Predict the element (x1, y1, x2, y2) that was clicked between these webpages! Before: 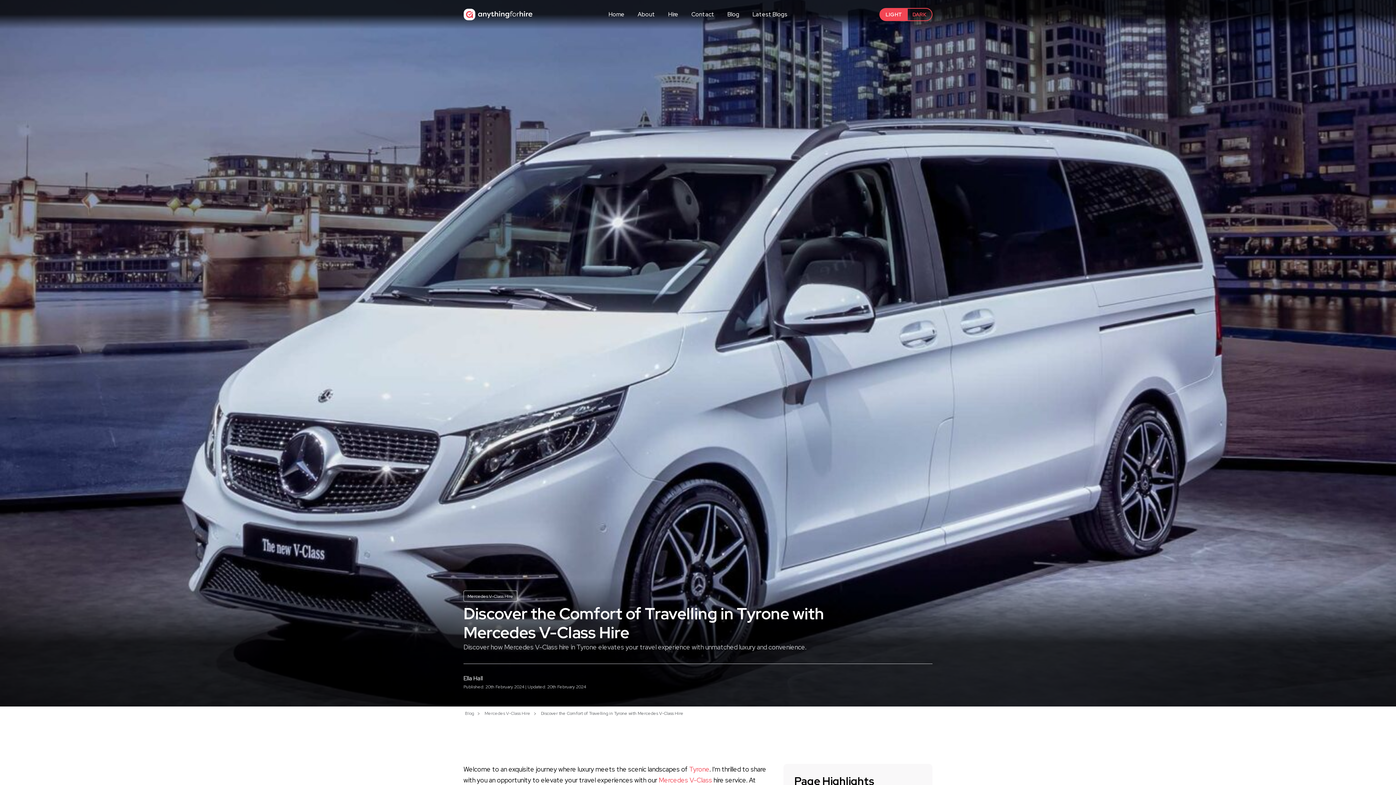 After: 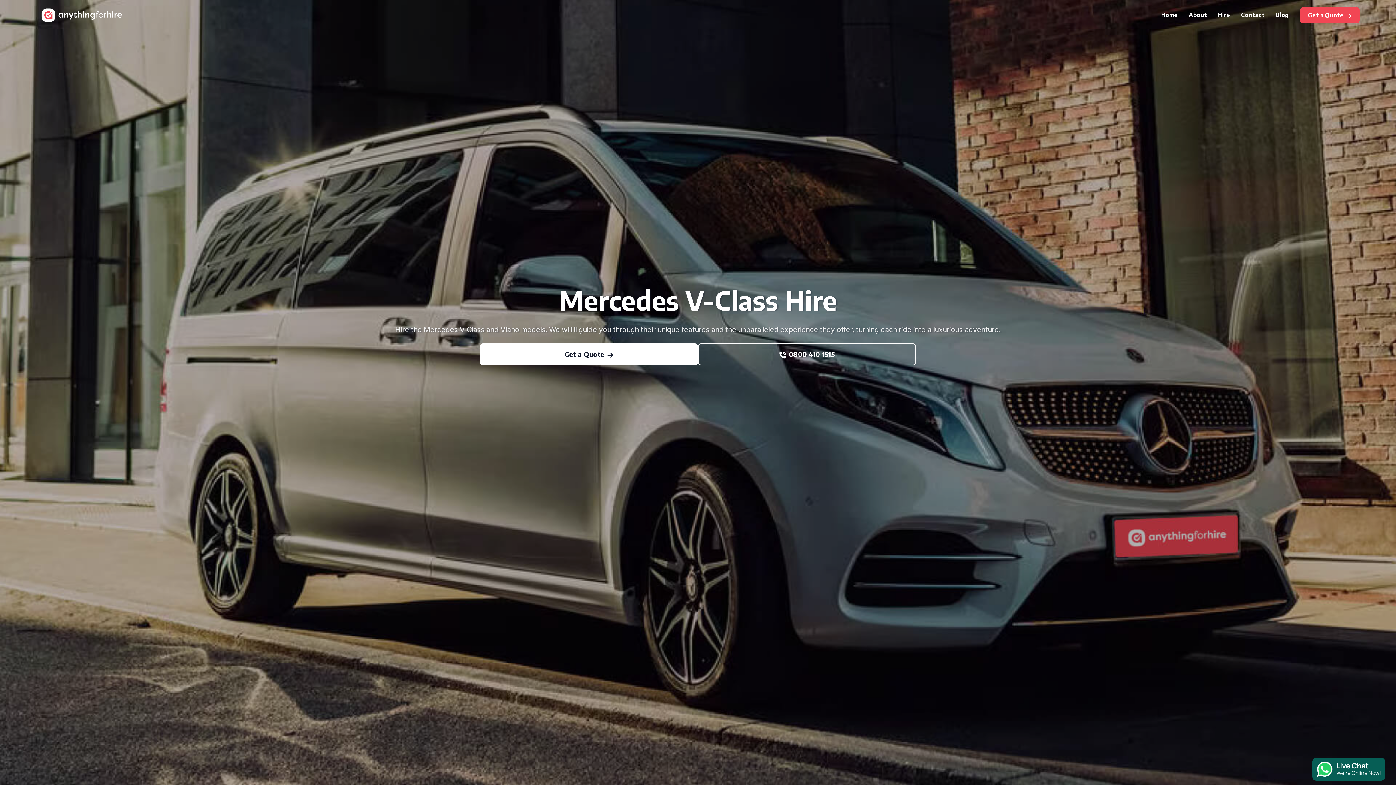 Action: label: Mercedes V-Class bbox: (658, 776, 712, 784)